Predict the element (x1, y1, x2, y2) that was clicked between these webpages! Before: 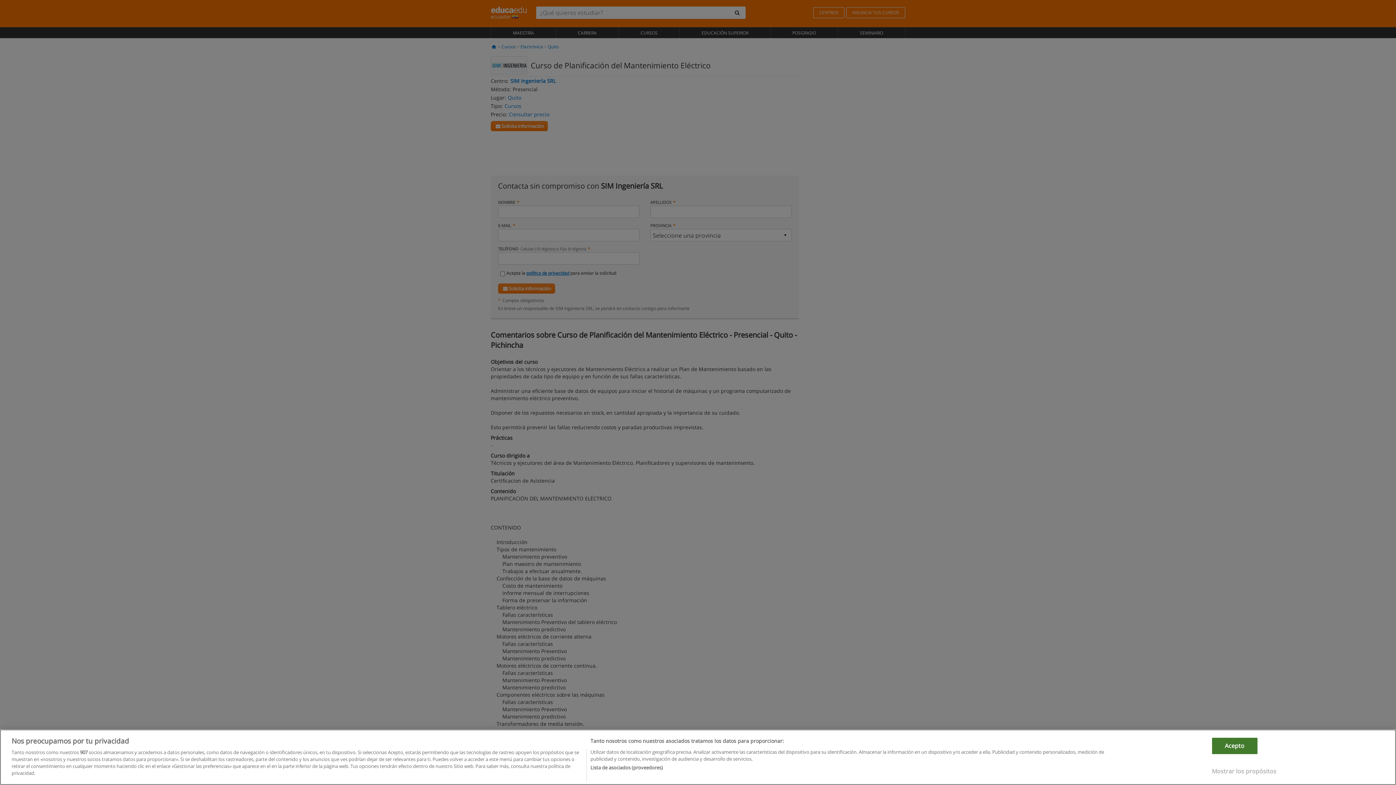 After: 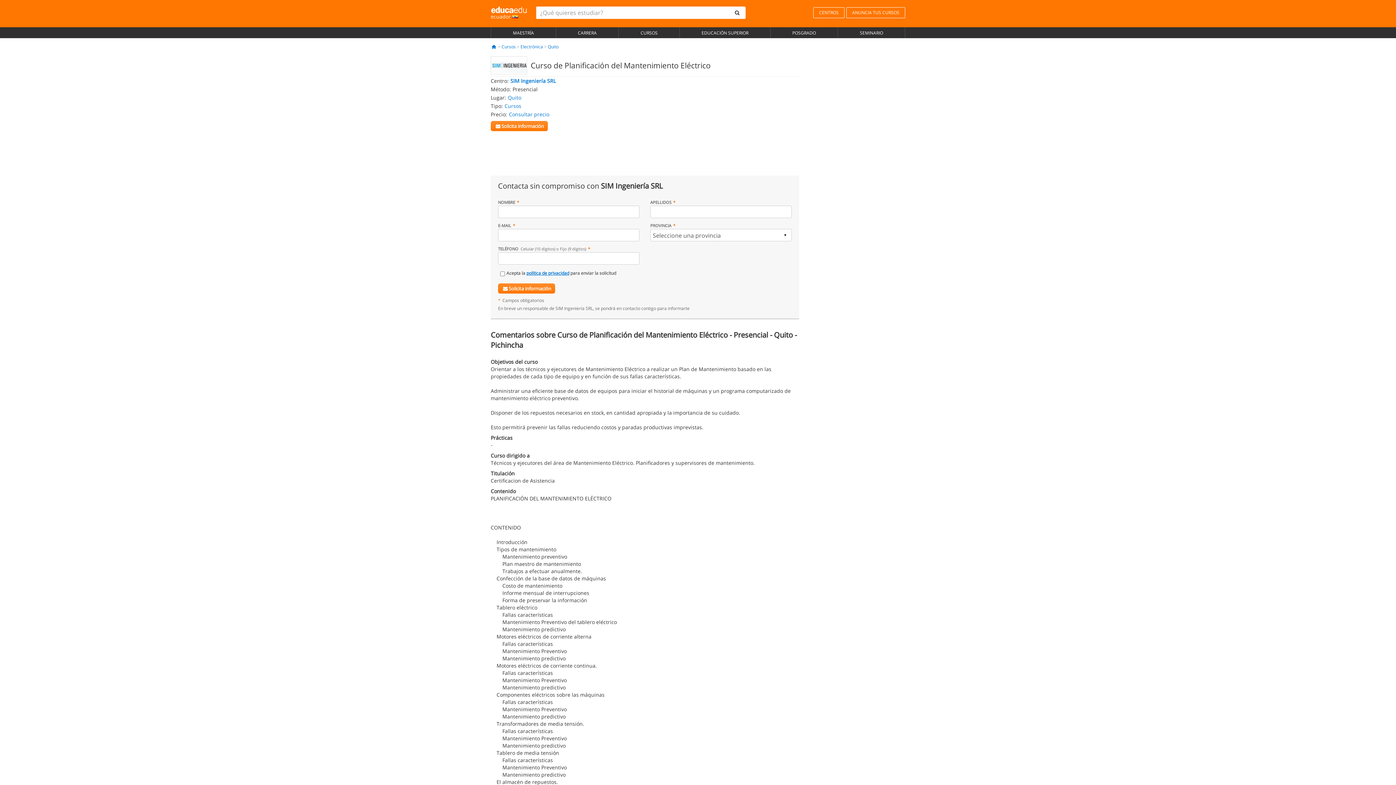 Action: bbox: (1212, 738, 1257, 754) label: Acepto